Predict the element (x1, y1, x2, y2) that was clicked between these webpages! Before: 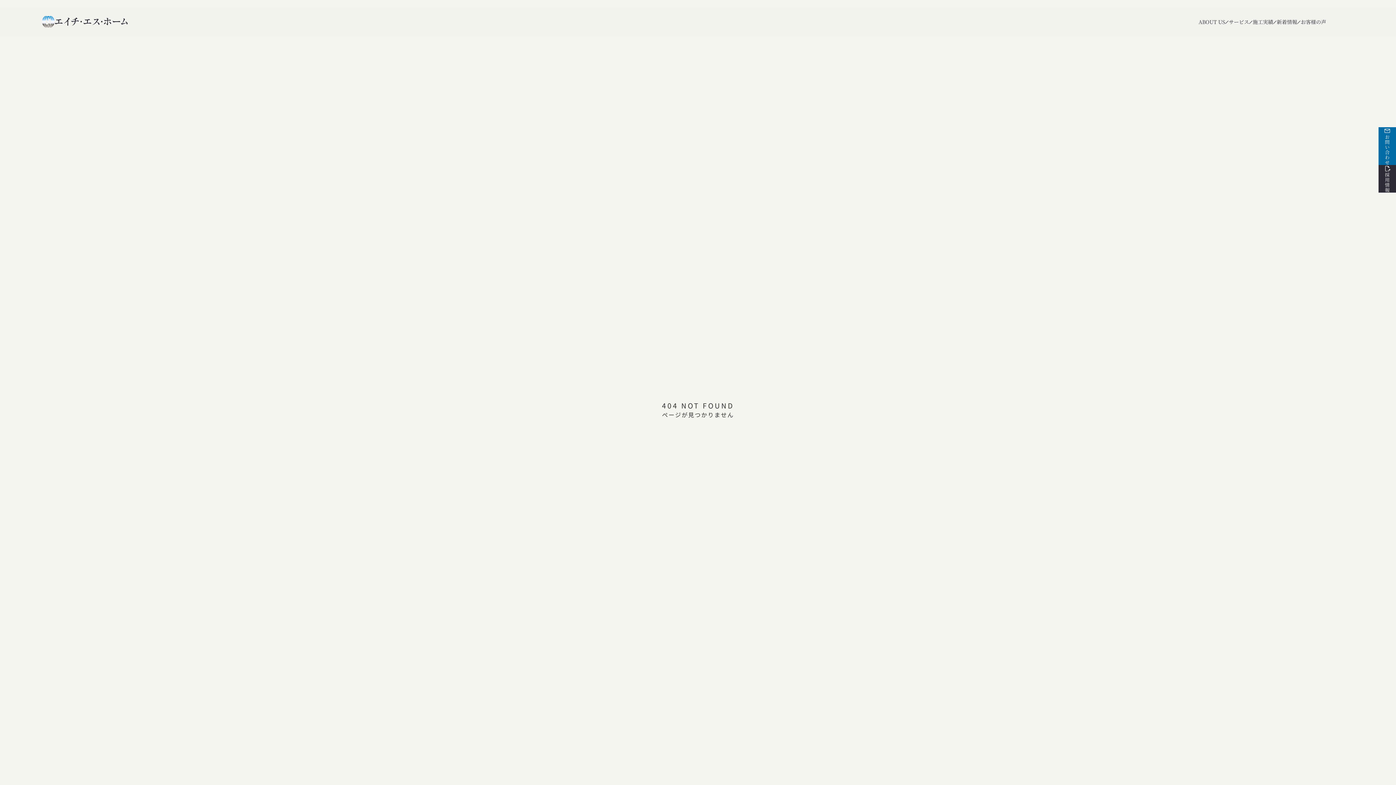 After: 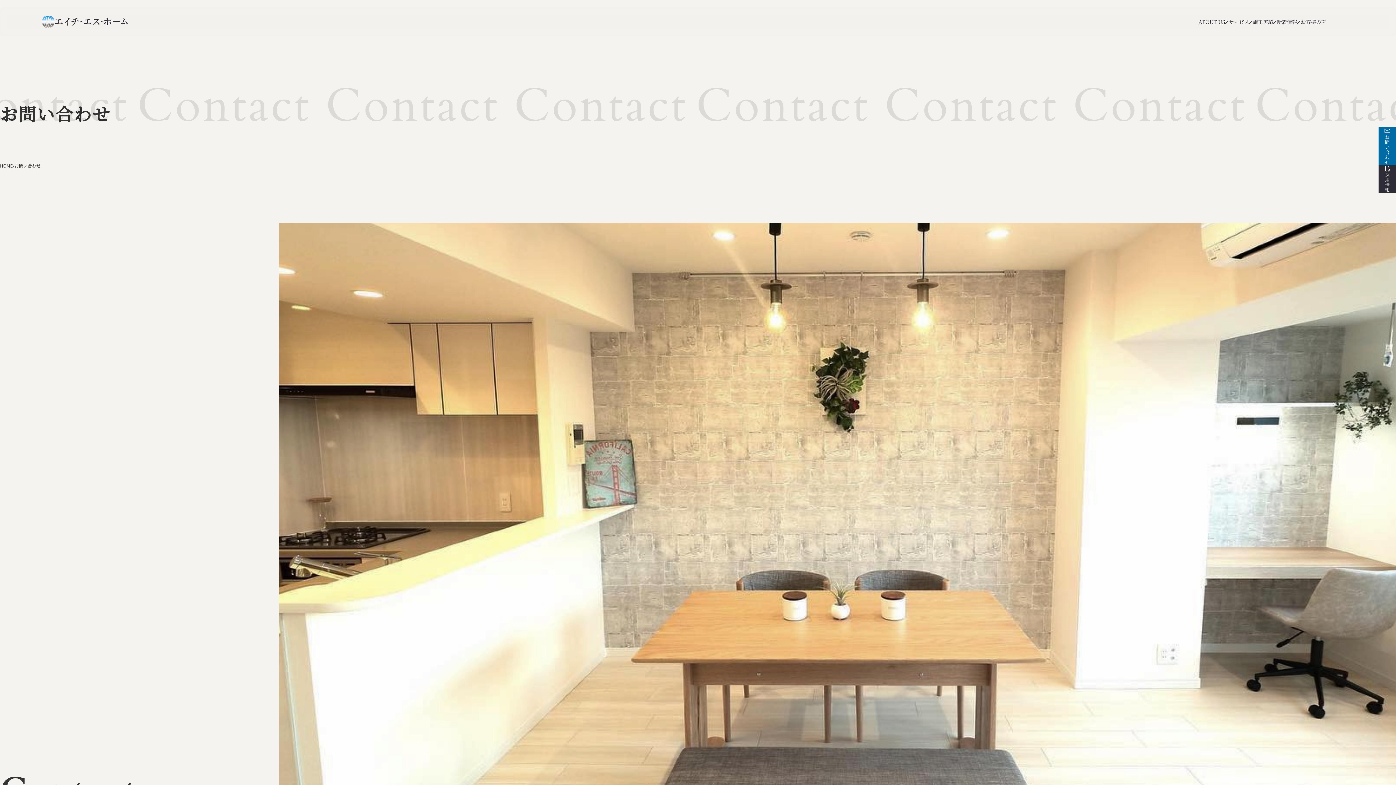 Action: label: お問い合わせ bbox: (1378, 127, 1396, 165)